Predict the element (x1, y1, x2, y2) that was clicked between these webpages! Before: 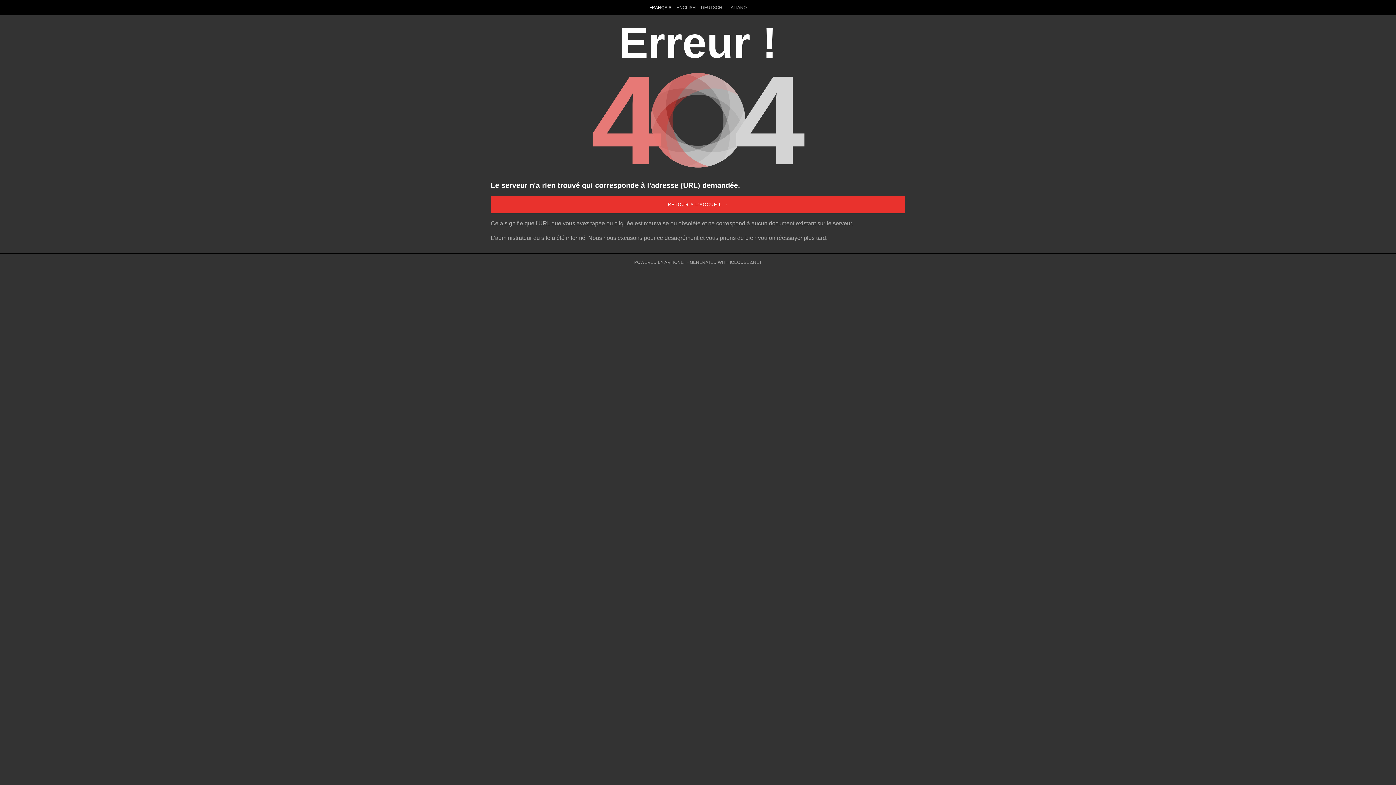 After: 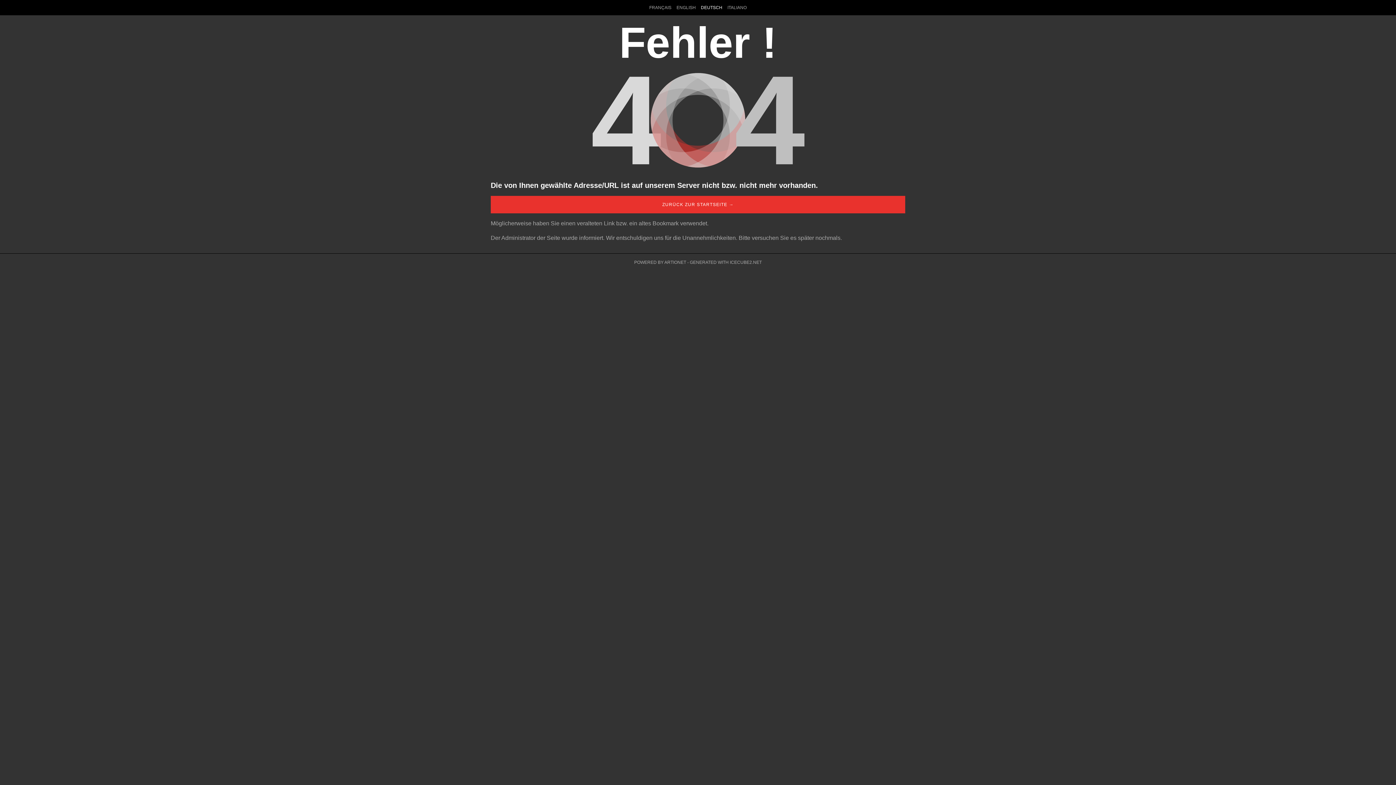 Action: label: DEUTSCH bbox: (698, 0, 725, 15)